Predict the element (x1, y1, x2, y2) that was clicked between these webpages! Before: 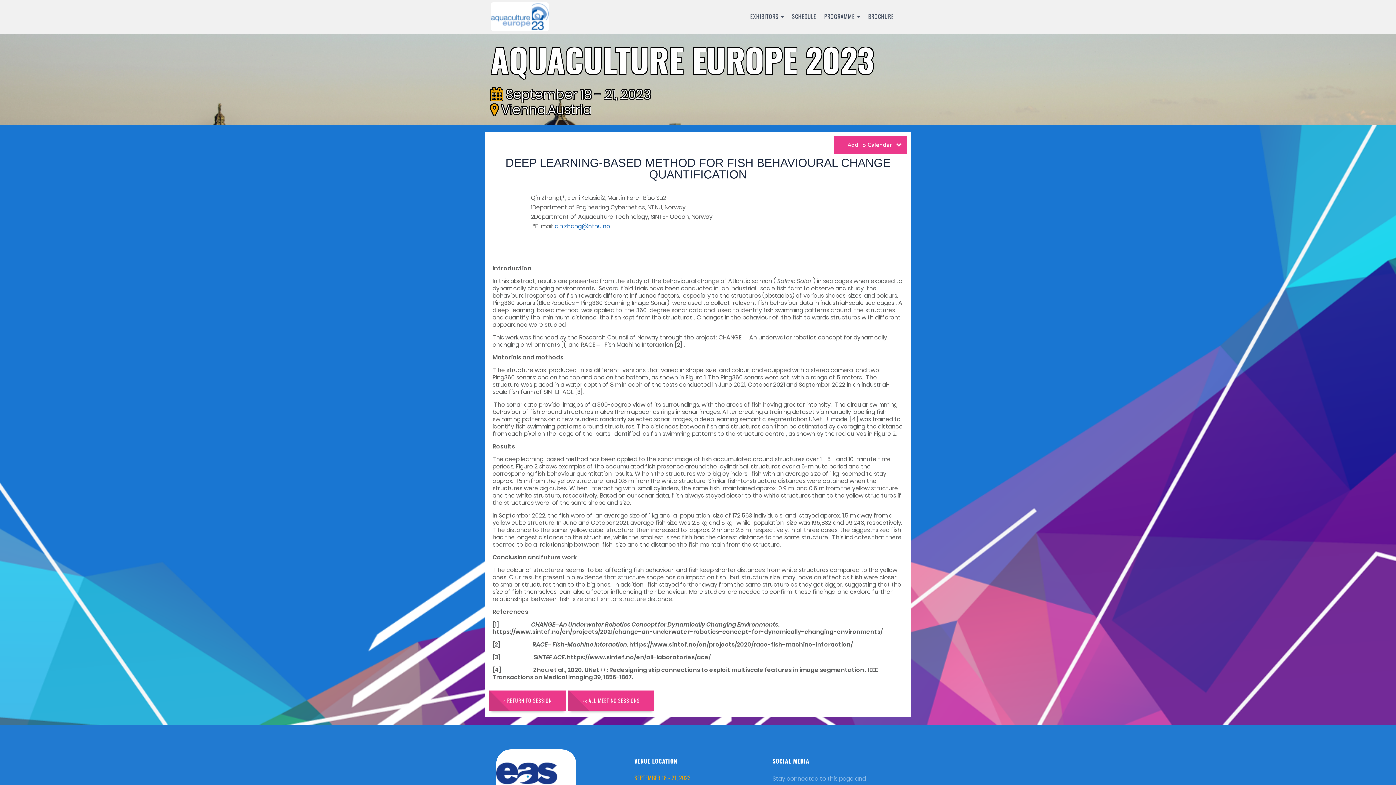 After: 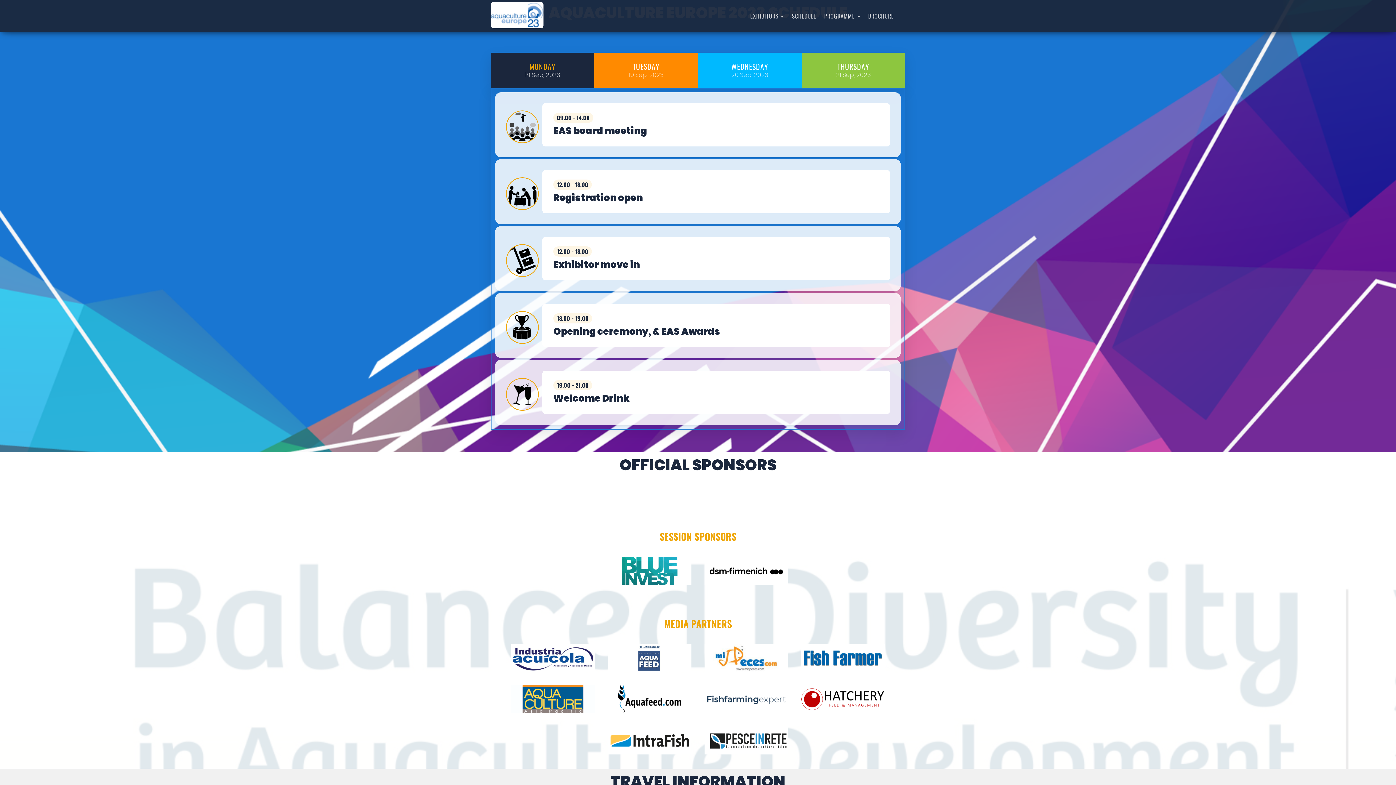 Action: label: SCHEDULE bbox: (788, 0, 820, 32)